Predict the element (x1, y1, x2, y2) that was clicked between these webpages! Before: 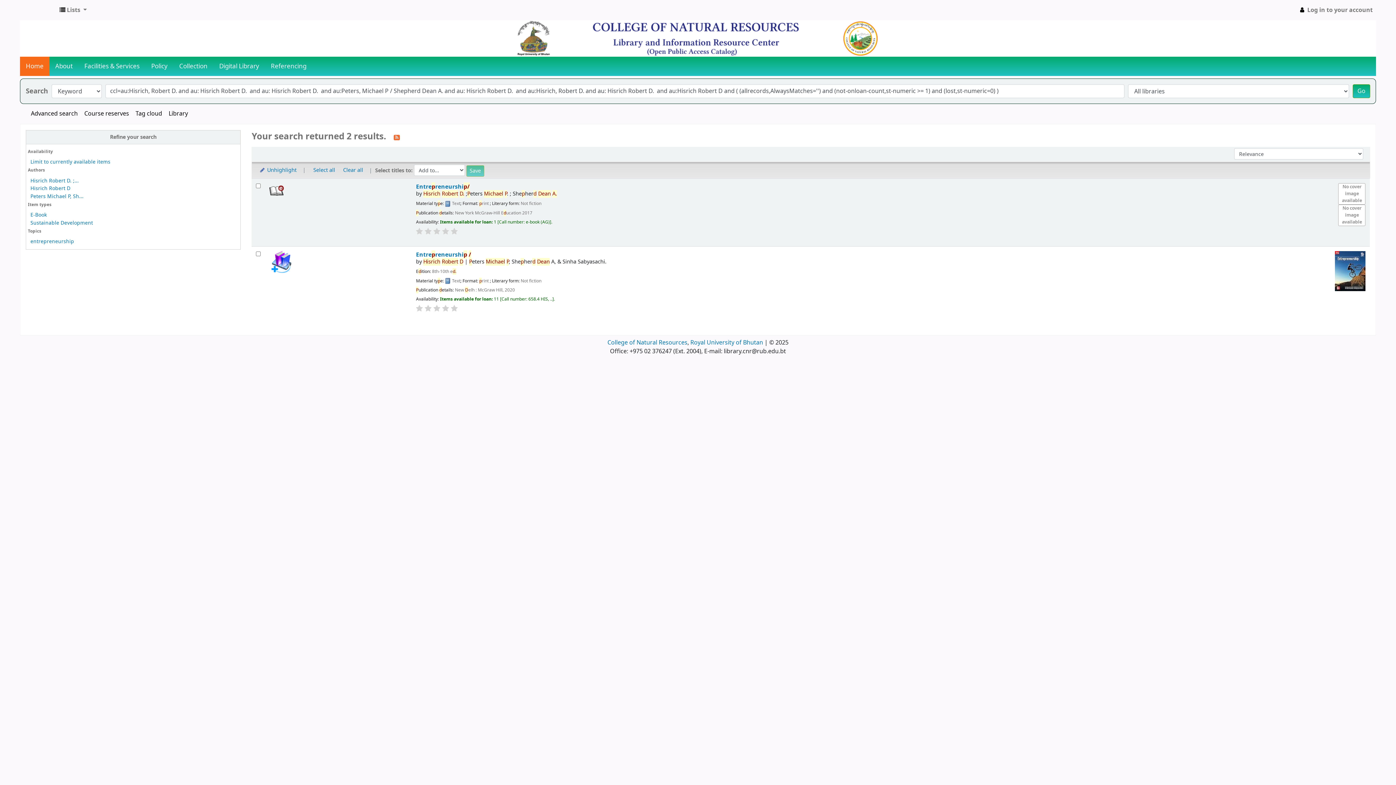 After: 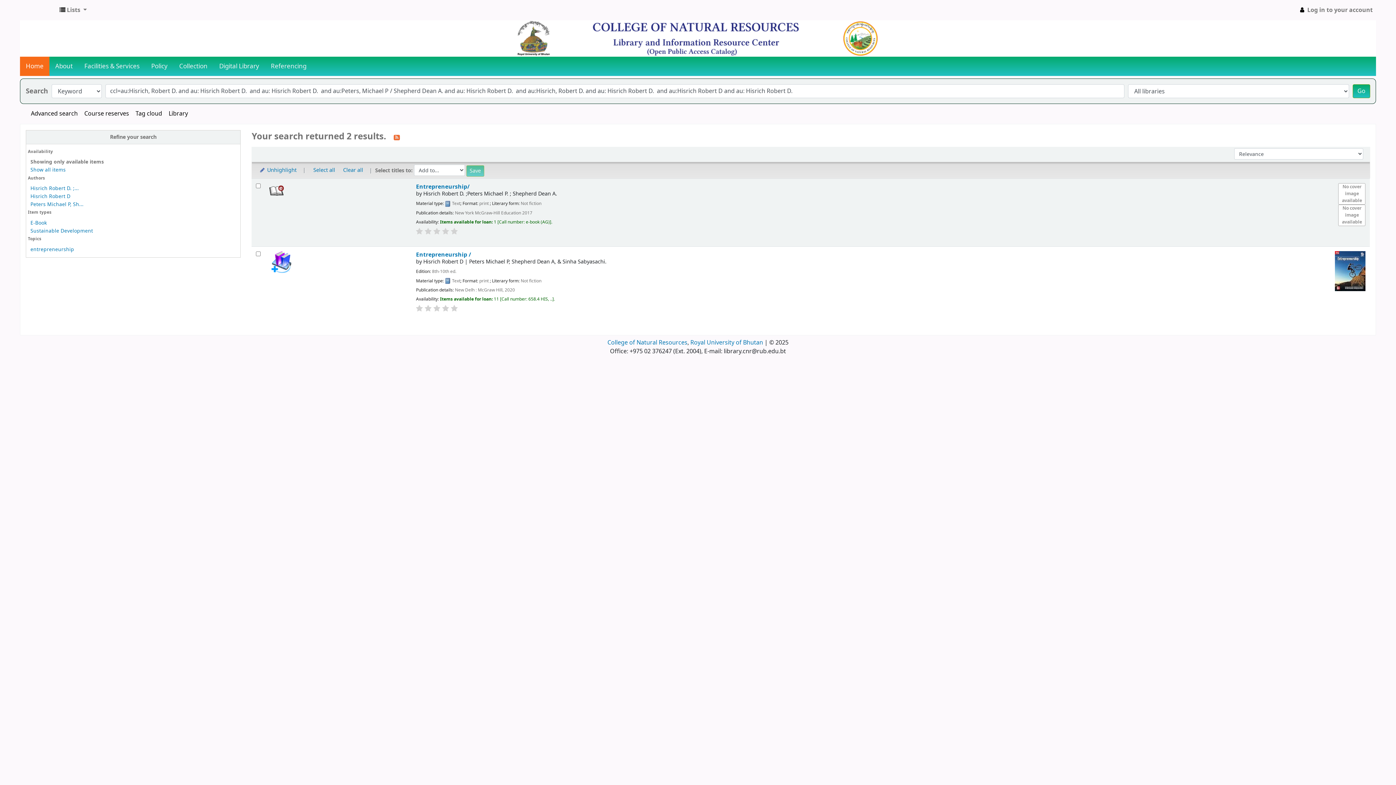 Action: label: Limit to currently available items bbox: (30, 158, 110, 165)